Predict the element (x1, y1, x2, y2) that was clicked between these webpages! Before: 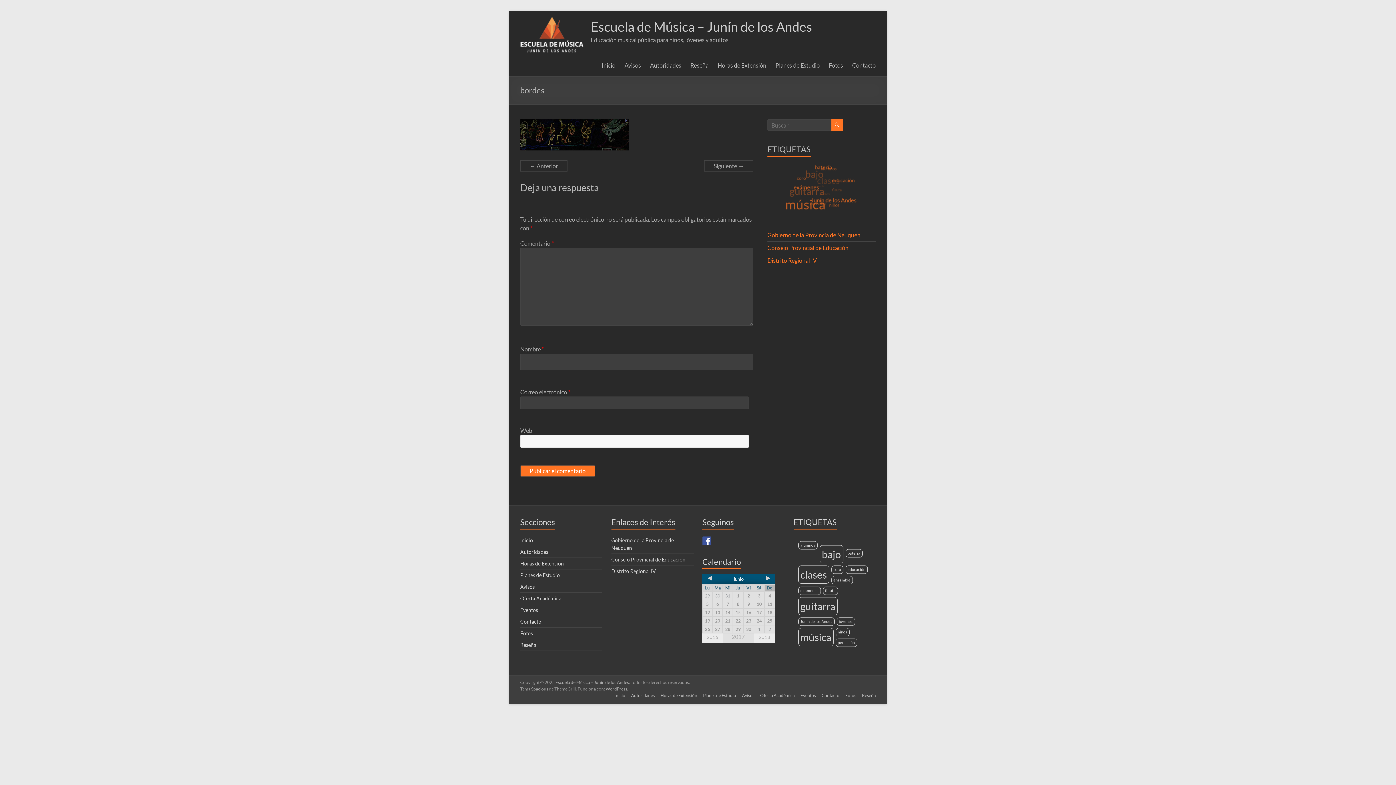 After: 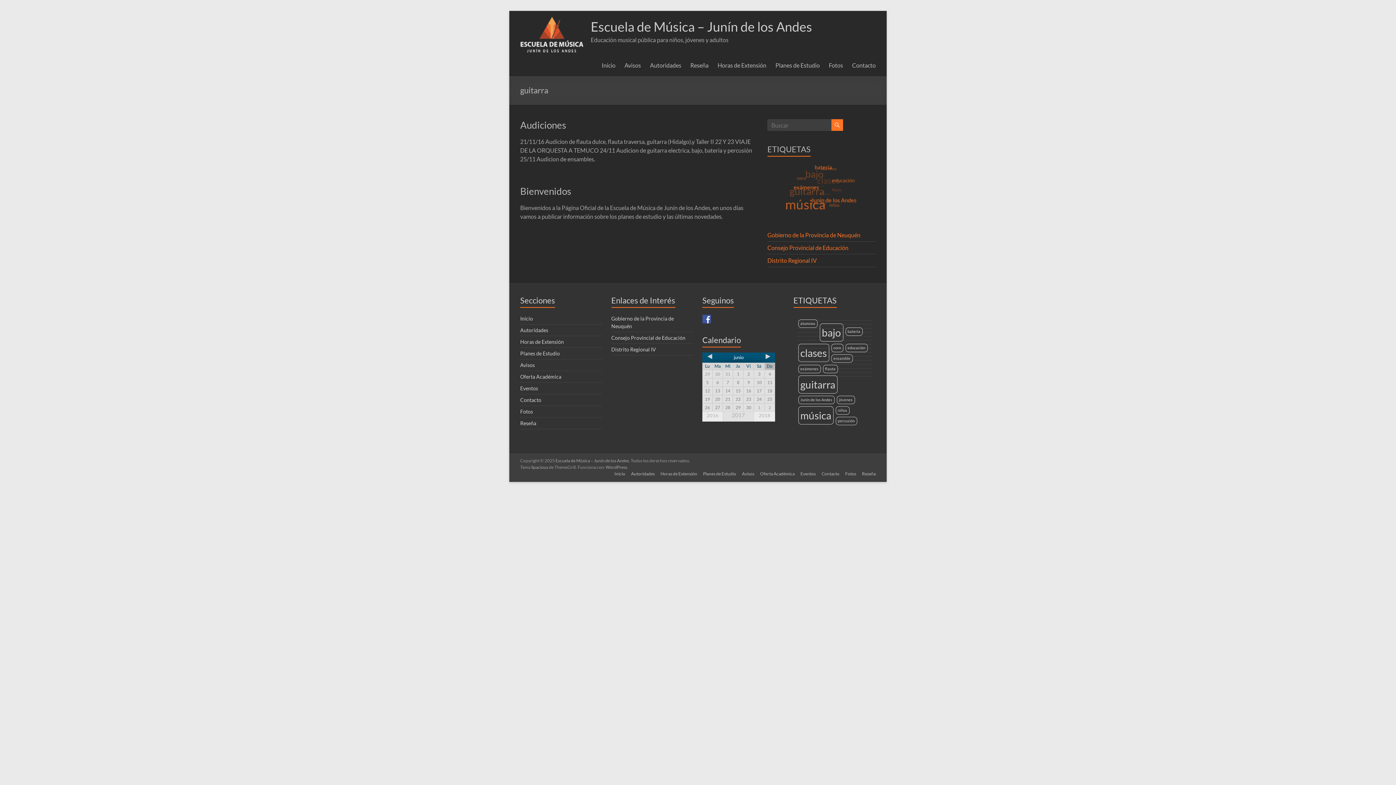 Action: label: guitarra (2 elementos) bbox: (798, 597, 837, 615)